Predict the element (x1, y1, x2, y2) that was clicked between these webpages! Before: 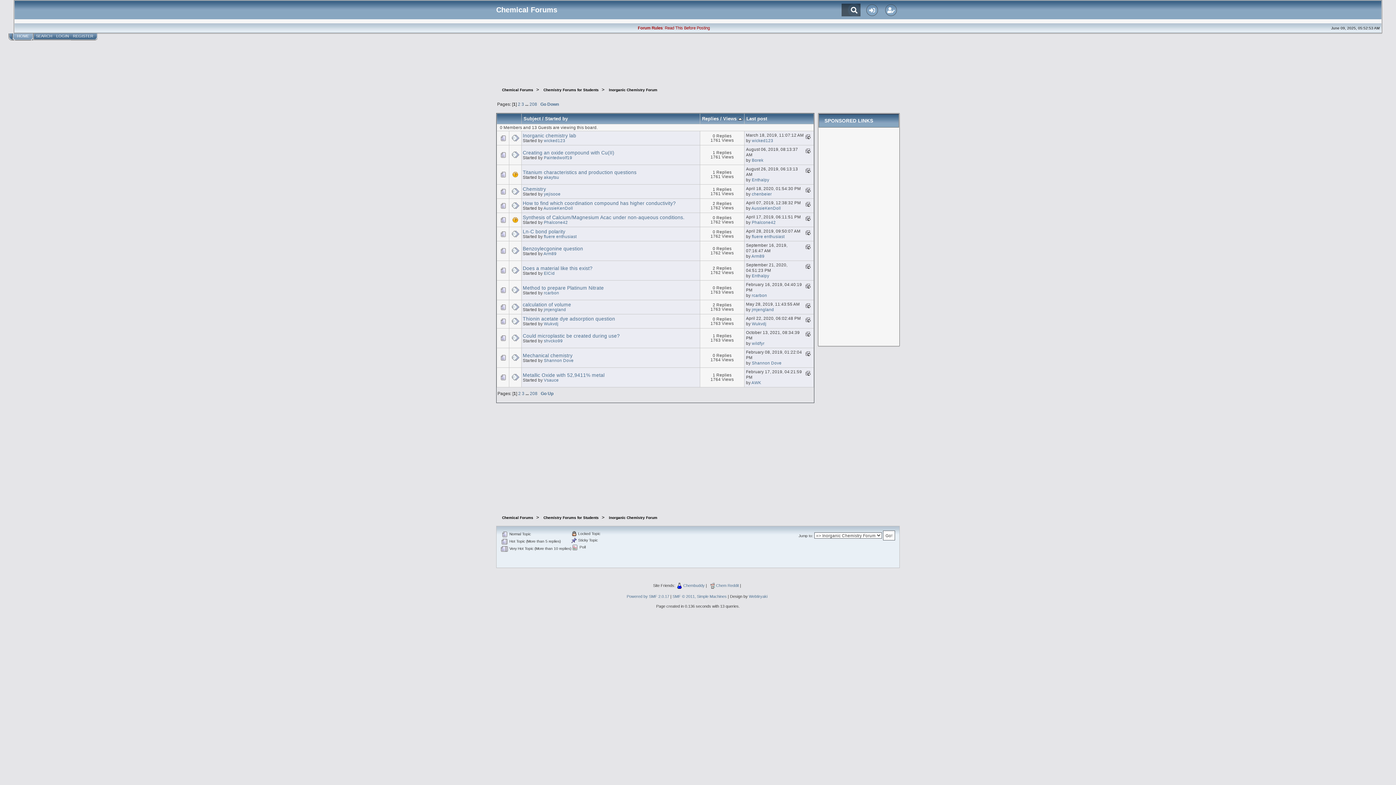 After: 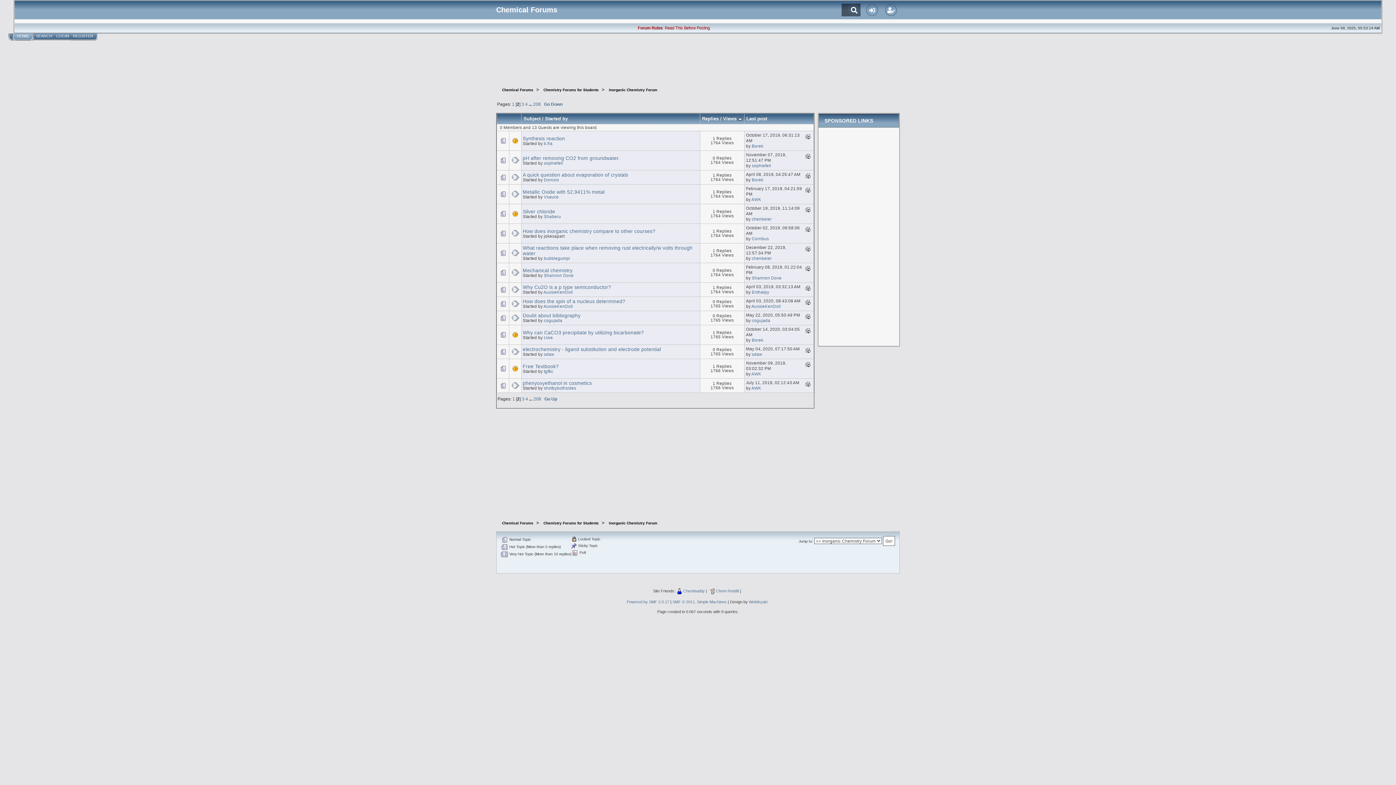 Action: bbox: (517, 101, 520, 106) label: 2